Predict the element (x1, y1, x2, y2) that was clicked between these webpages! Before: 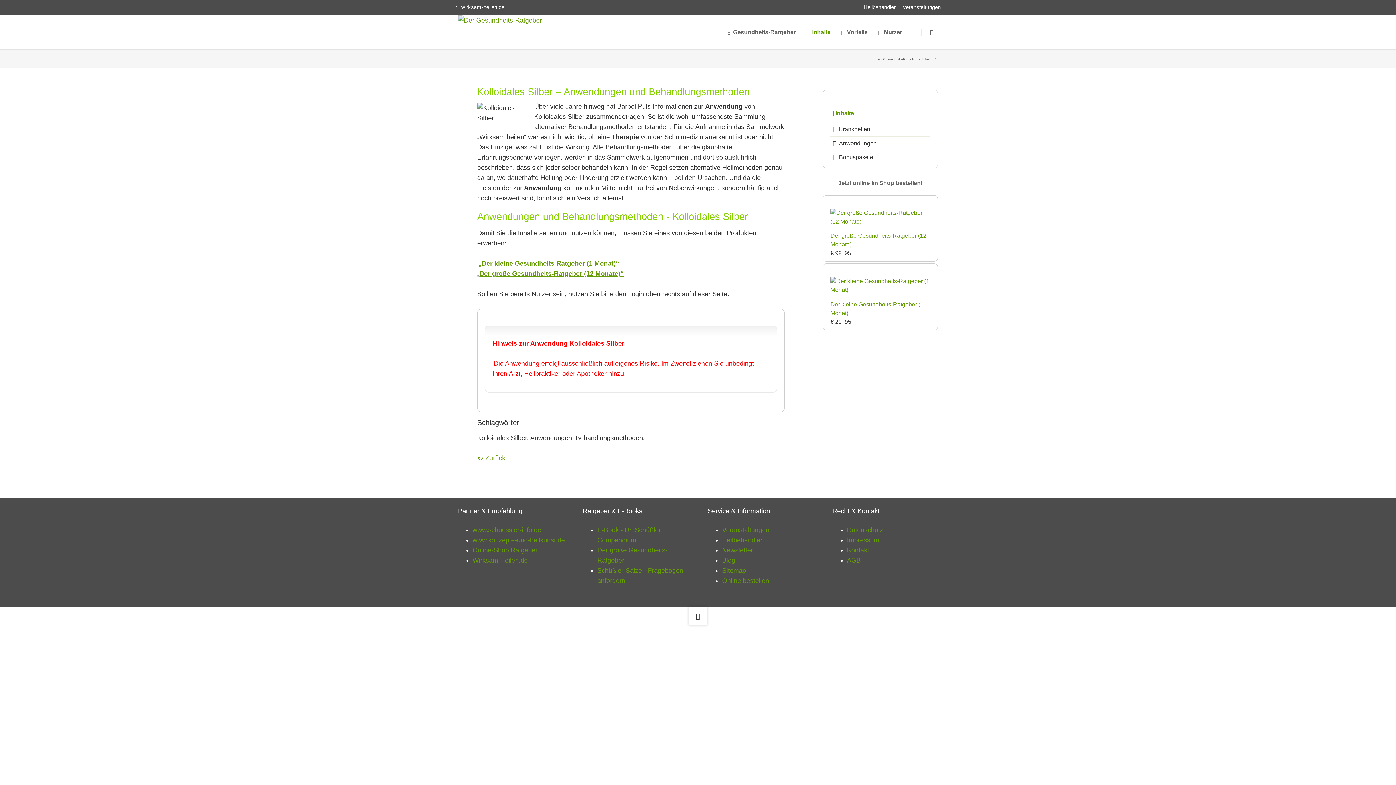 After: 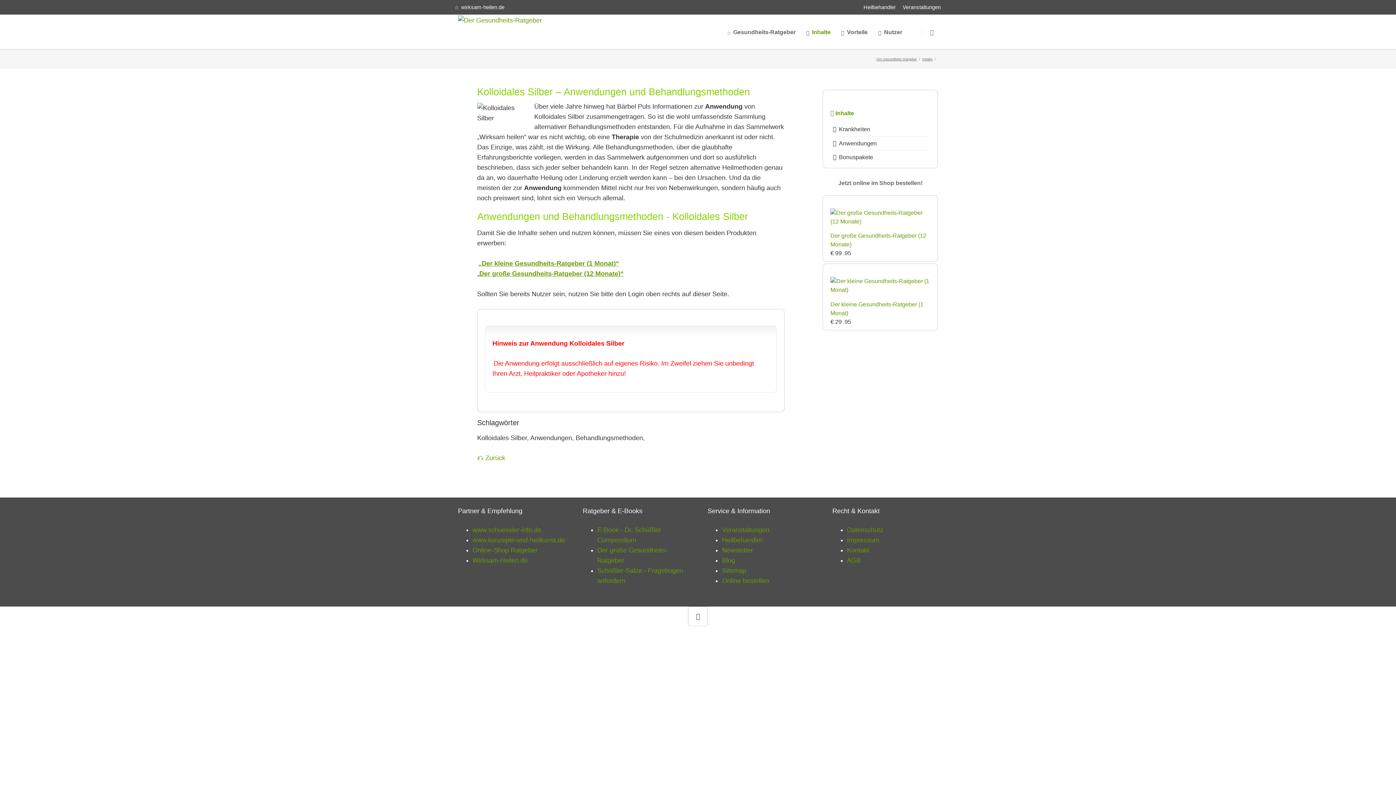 Action: label: „Der kleine Gesundheits-Ratgeber (1 Monat)“ bbox: (478, 260, 619, 267)